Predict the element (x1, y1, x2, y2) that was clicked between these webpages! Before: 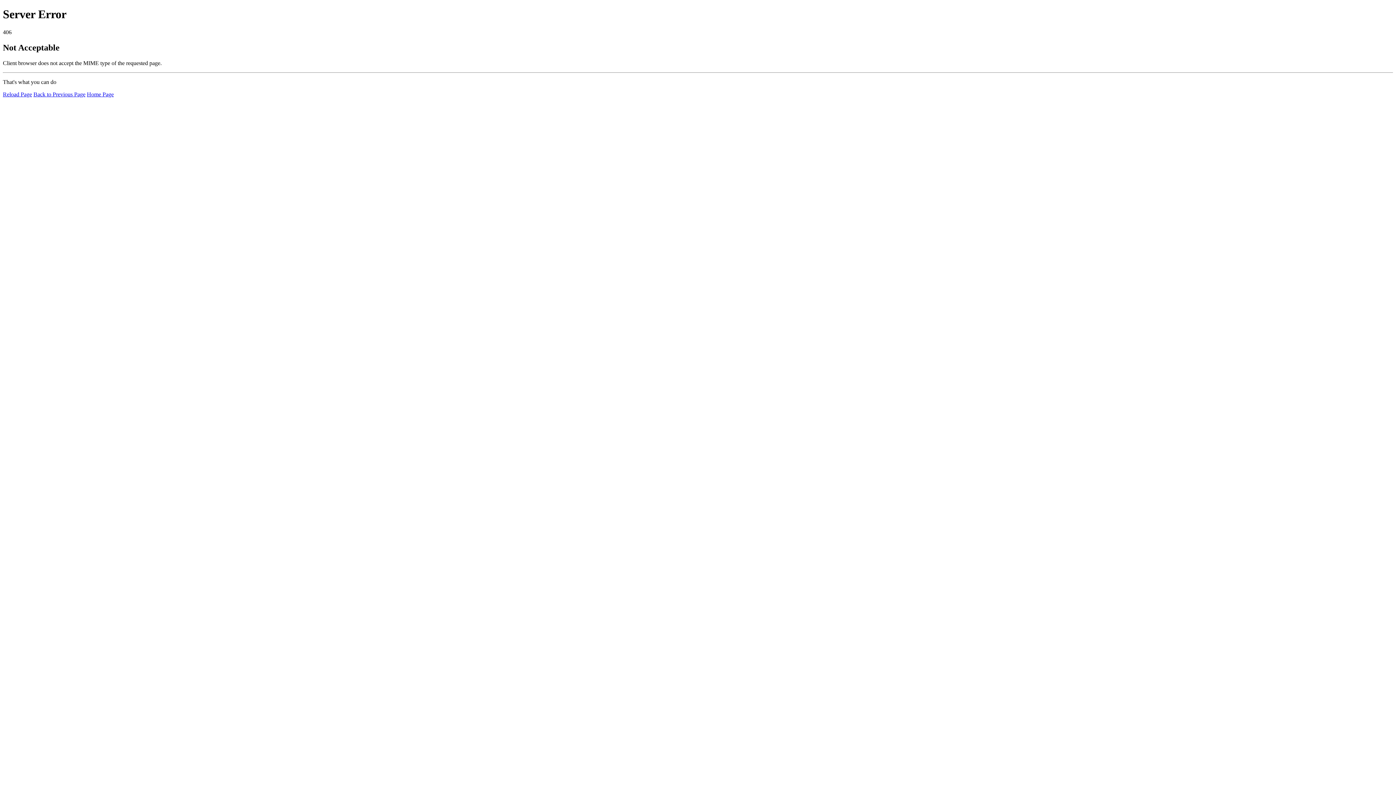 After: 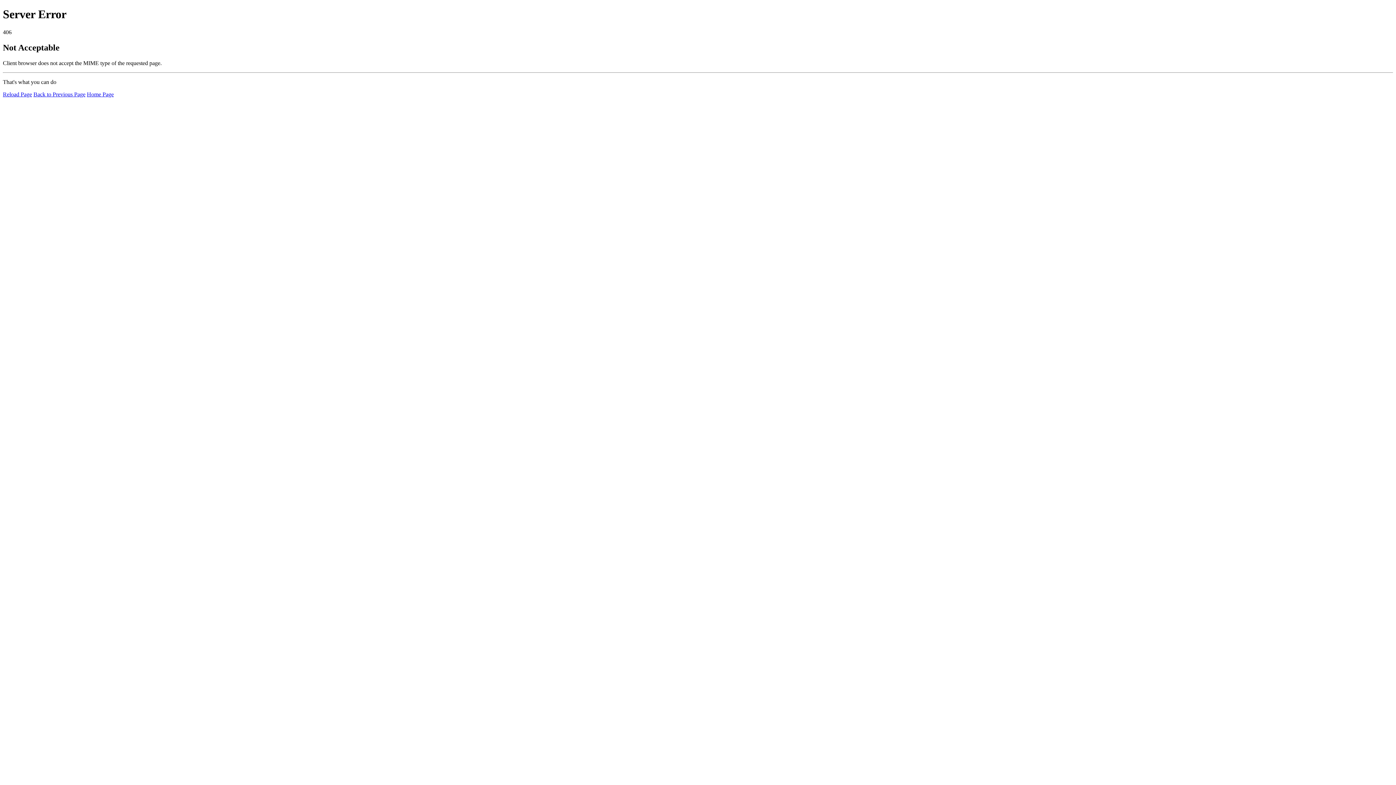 Action: label: Reload Page bbox: (2, 91, 32, 97)